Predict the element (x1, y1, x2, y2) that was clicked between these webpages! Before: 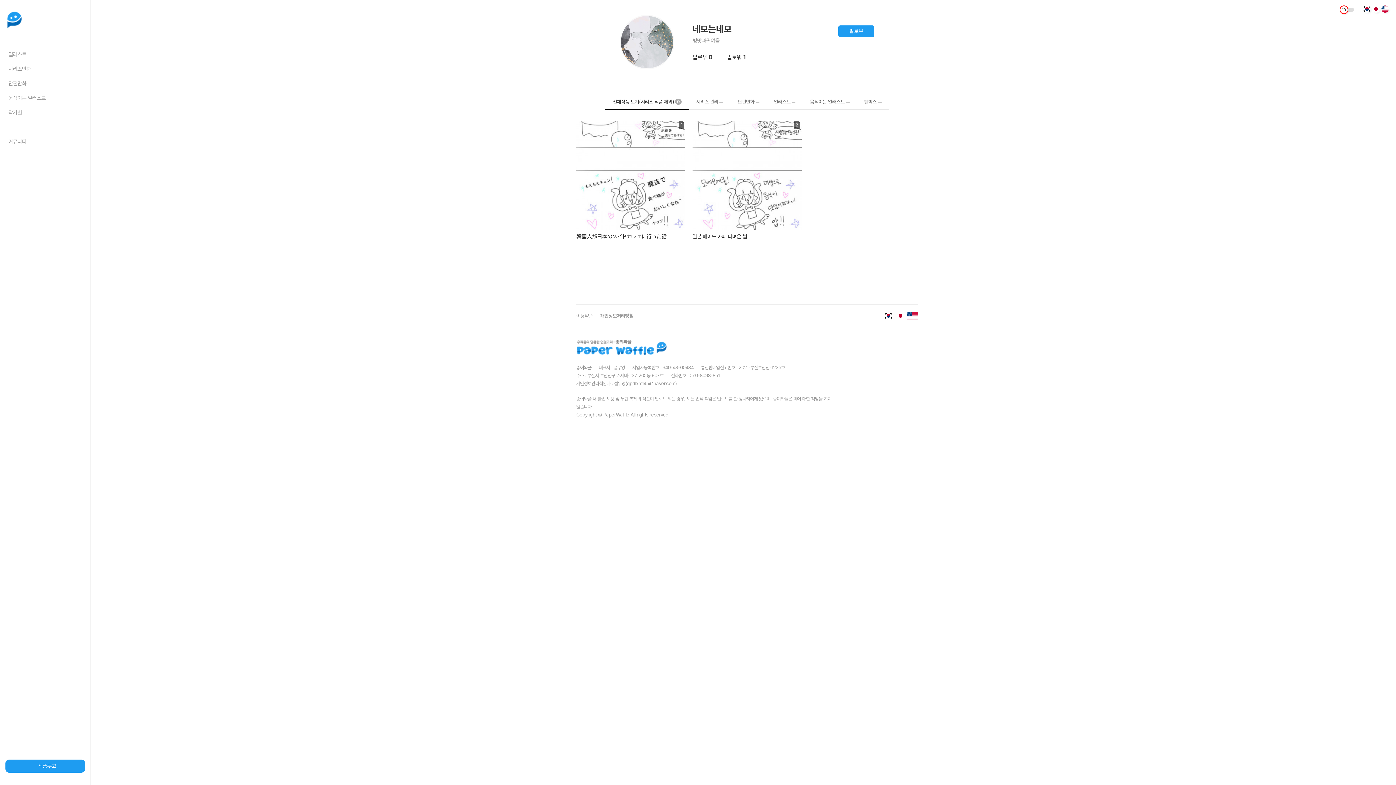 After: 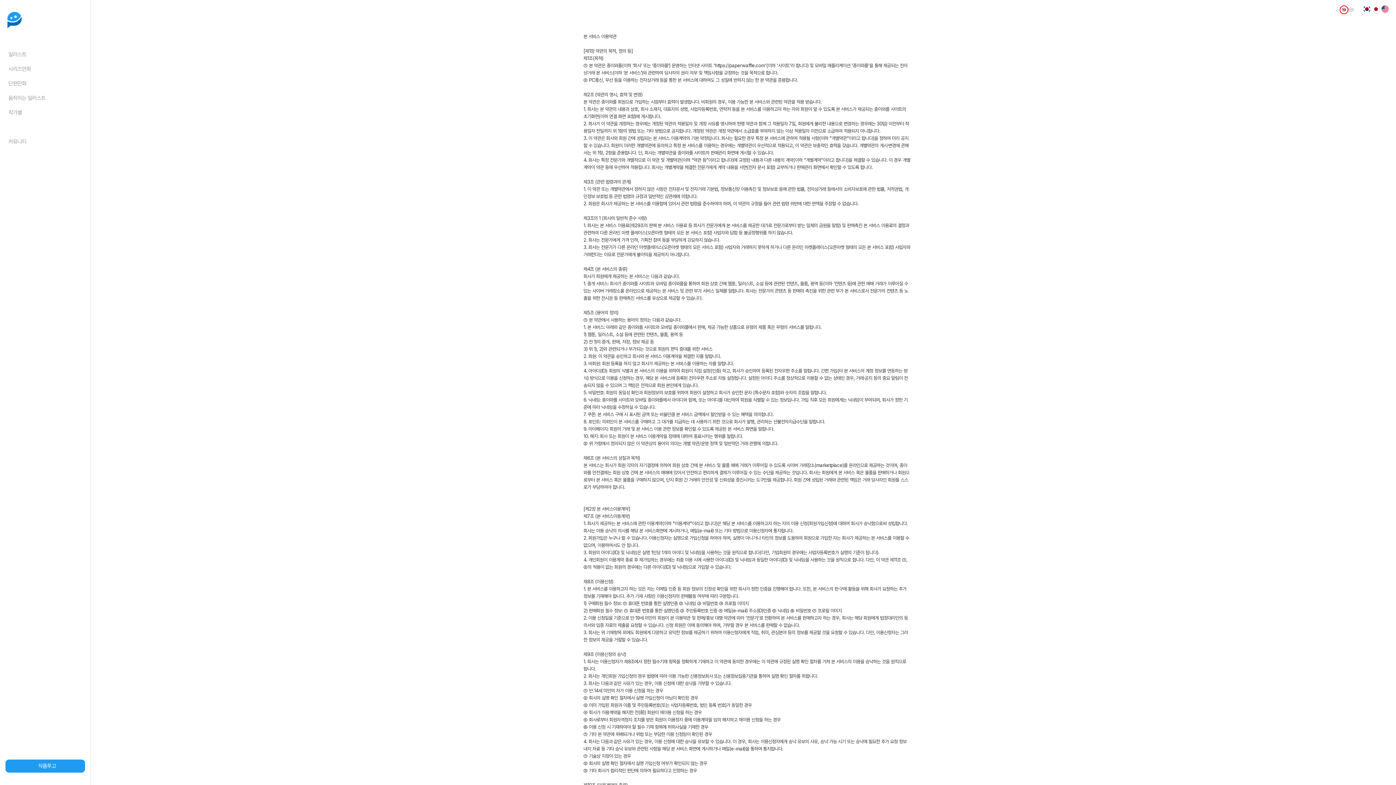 Action: label: 이용약관 bbox: (576, 305, 593, 326)